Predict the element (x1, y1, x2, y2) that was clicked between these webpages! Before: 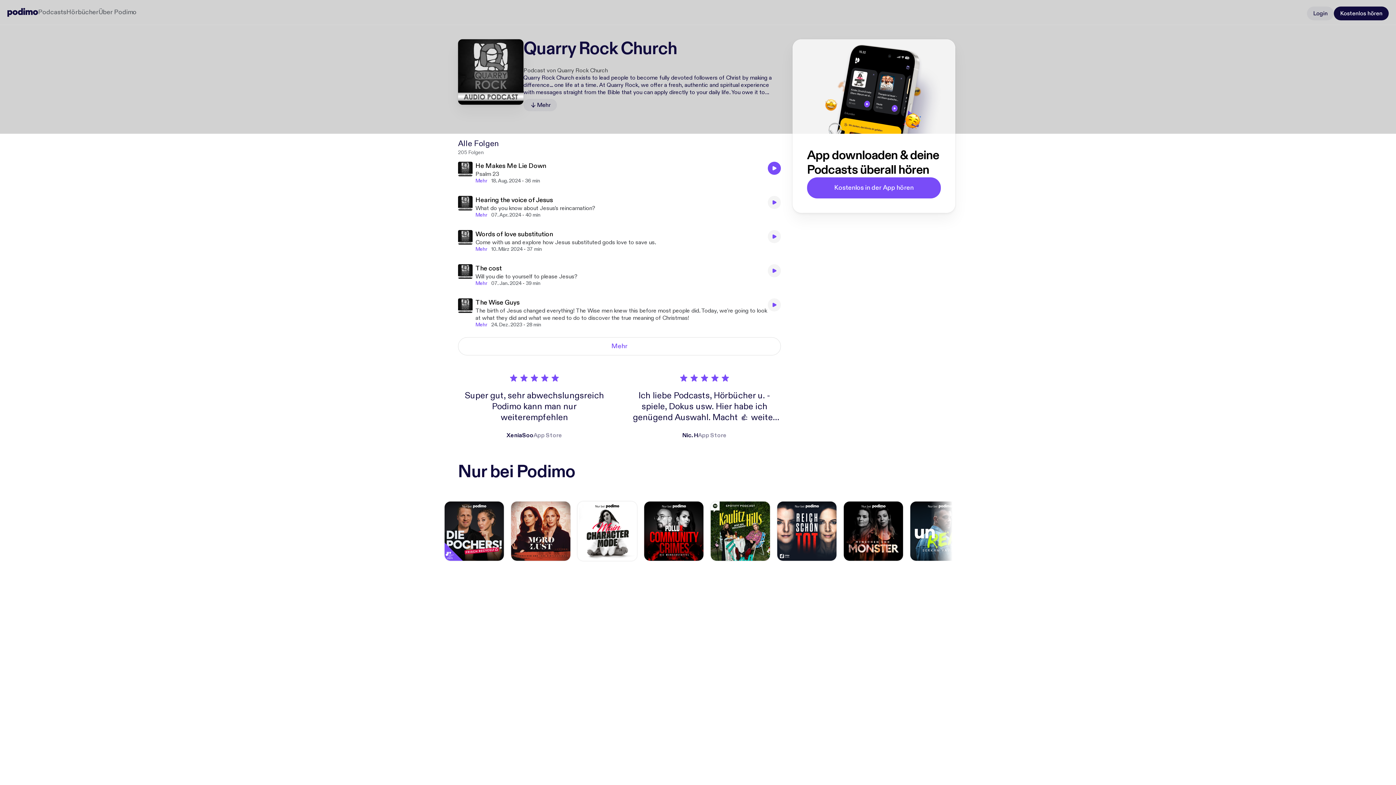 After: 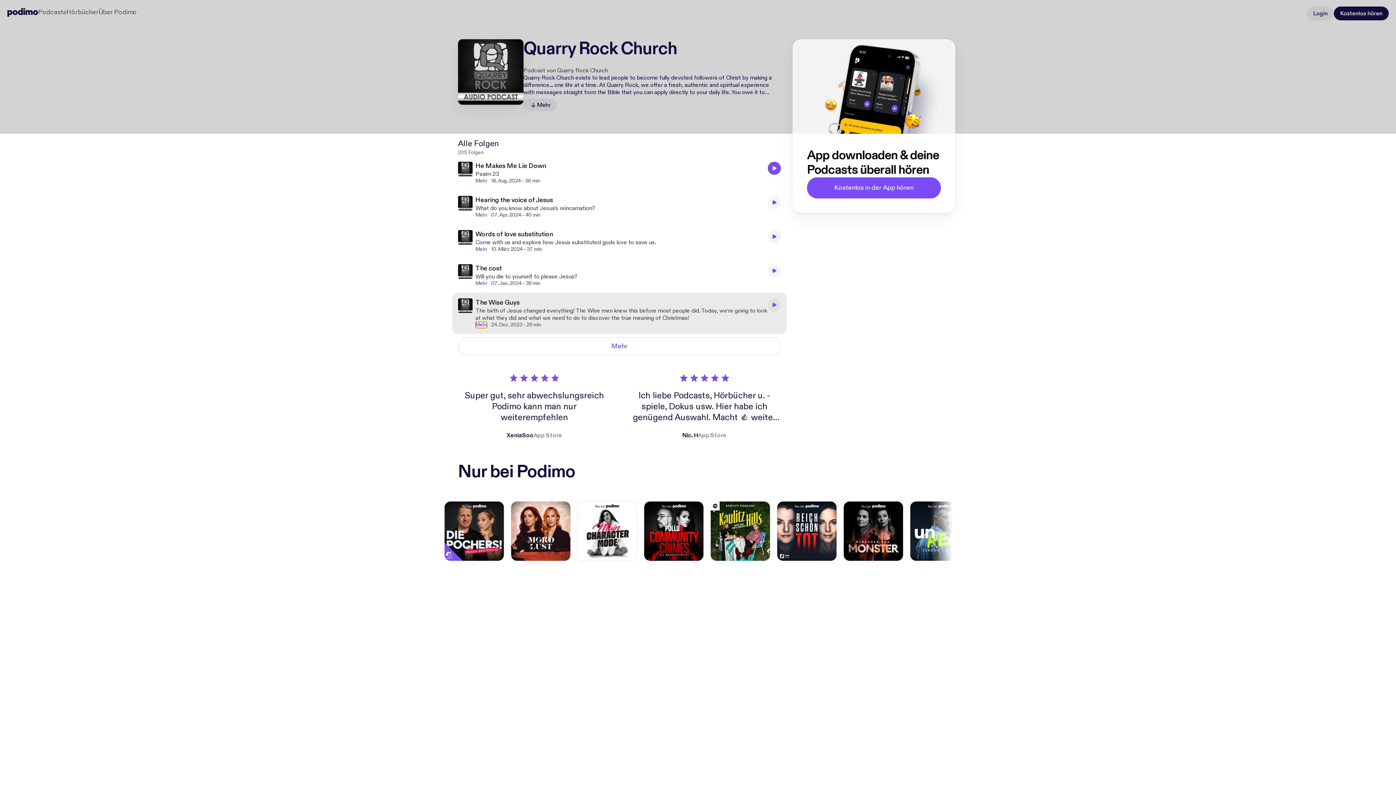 Action: bbox: (475, 321, 487, 328) label: Mehr